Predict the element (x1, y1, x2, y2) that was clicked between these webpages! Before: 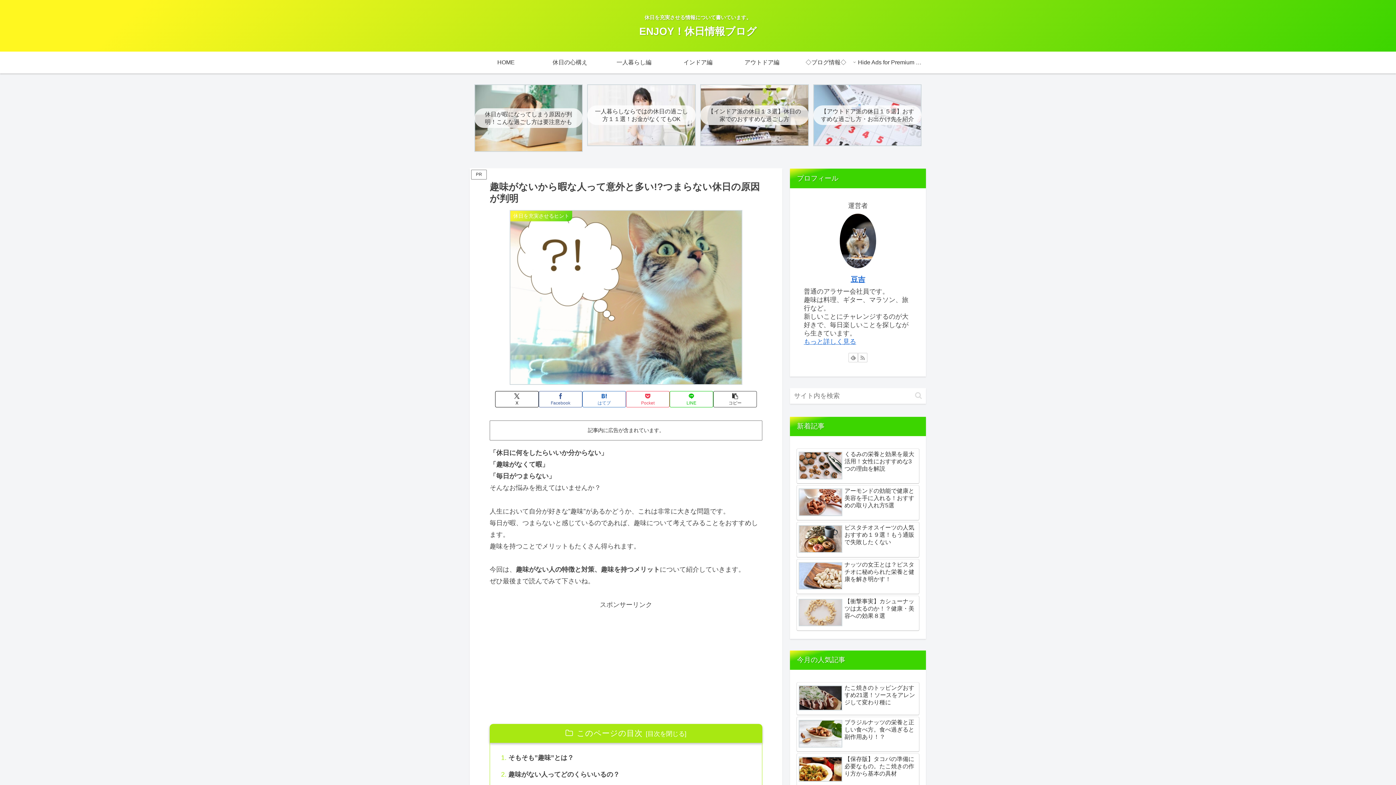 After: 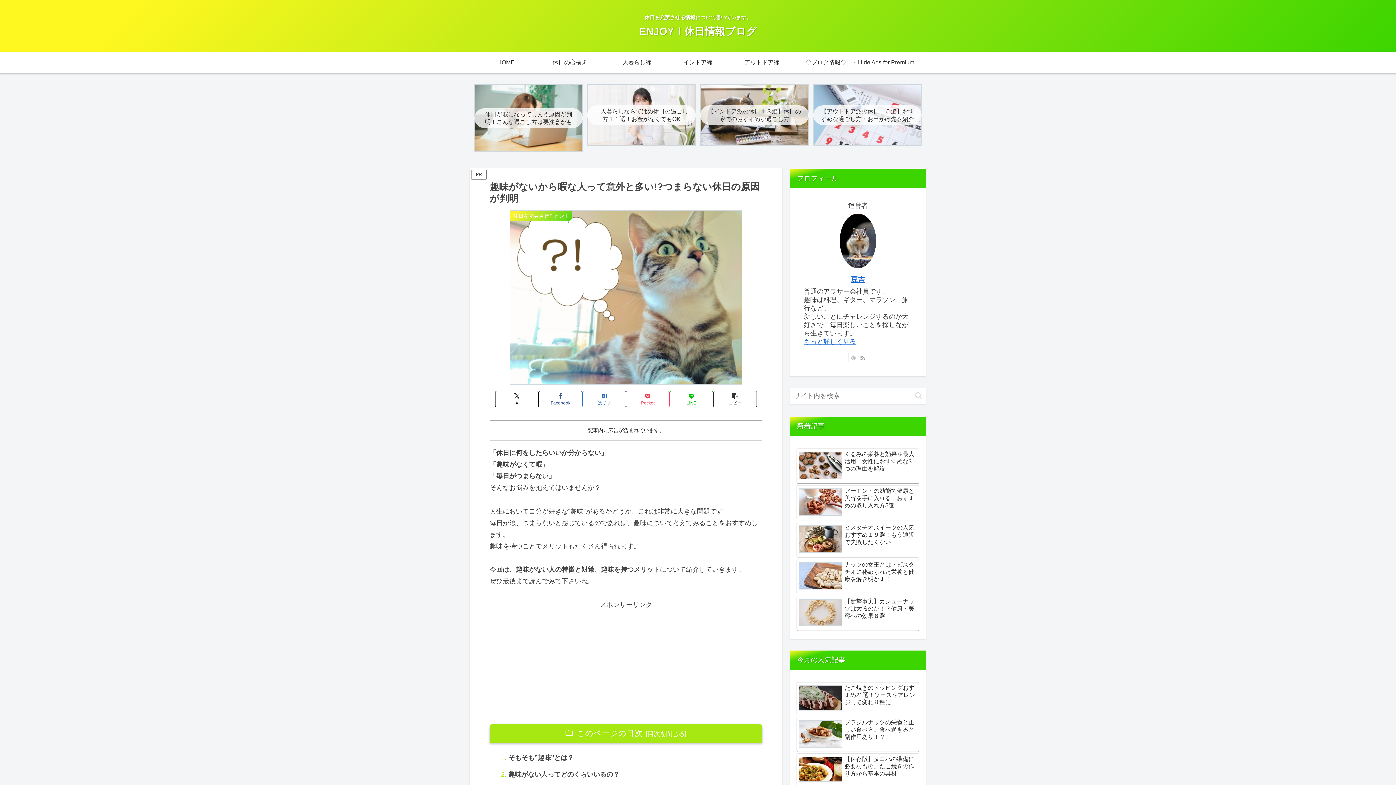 Action: bbox: (848, 353, 858, 362) label: feedlyで更新情報を購読